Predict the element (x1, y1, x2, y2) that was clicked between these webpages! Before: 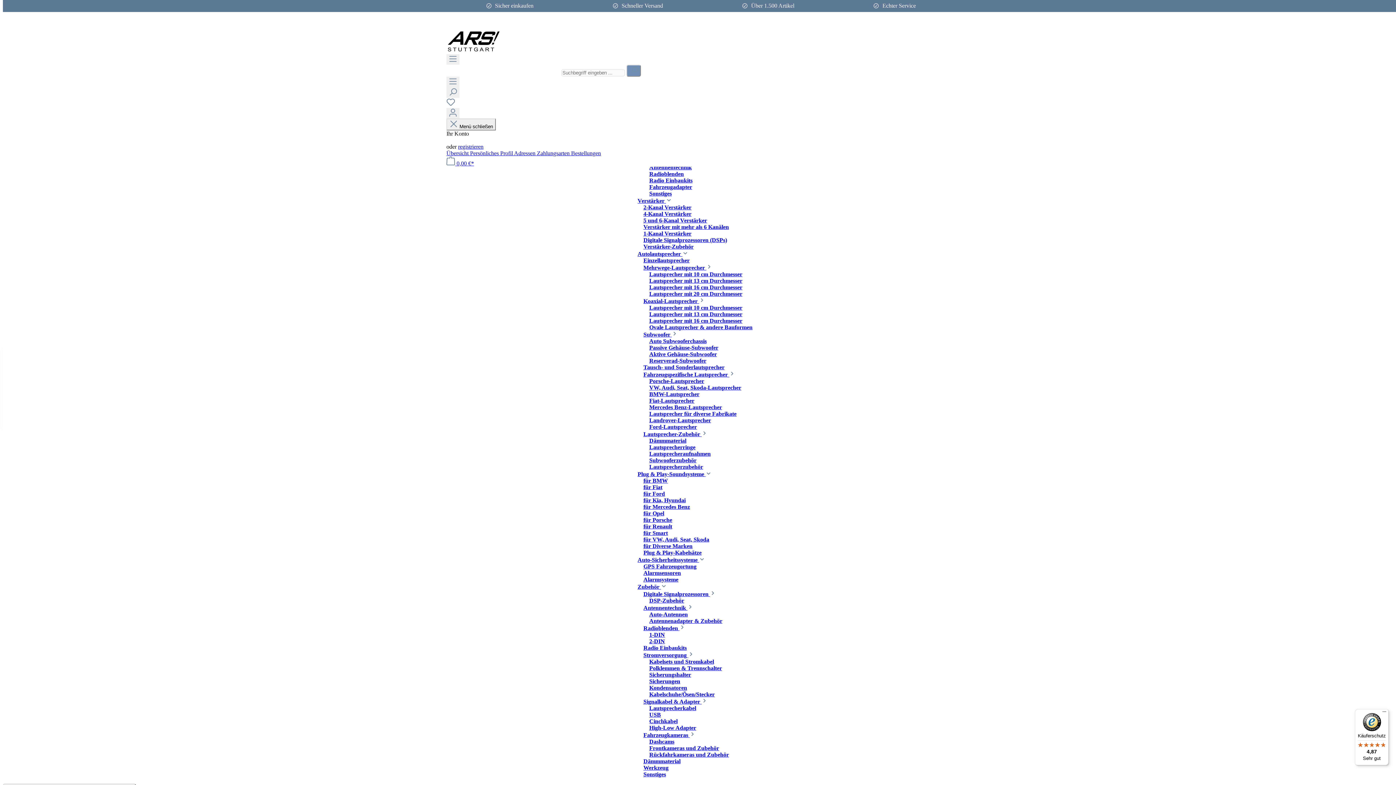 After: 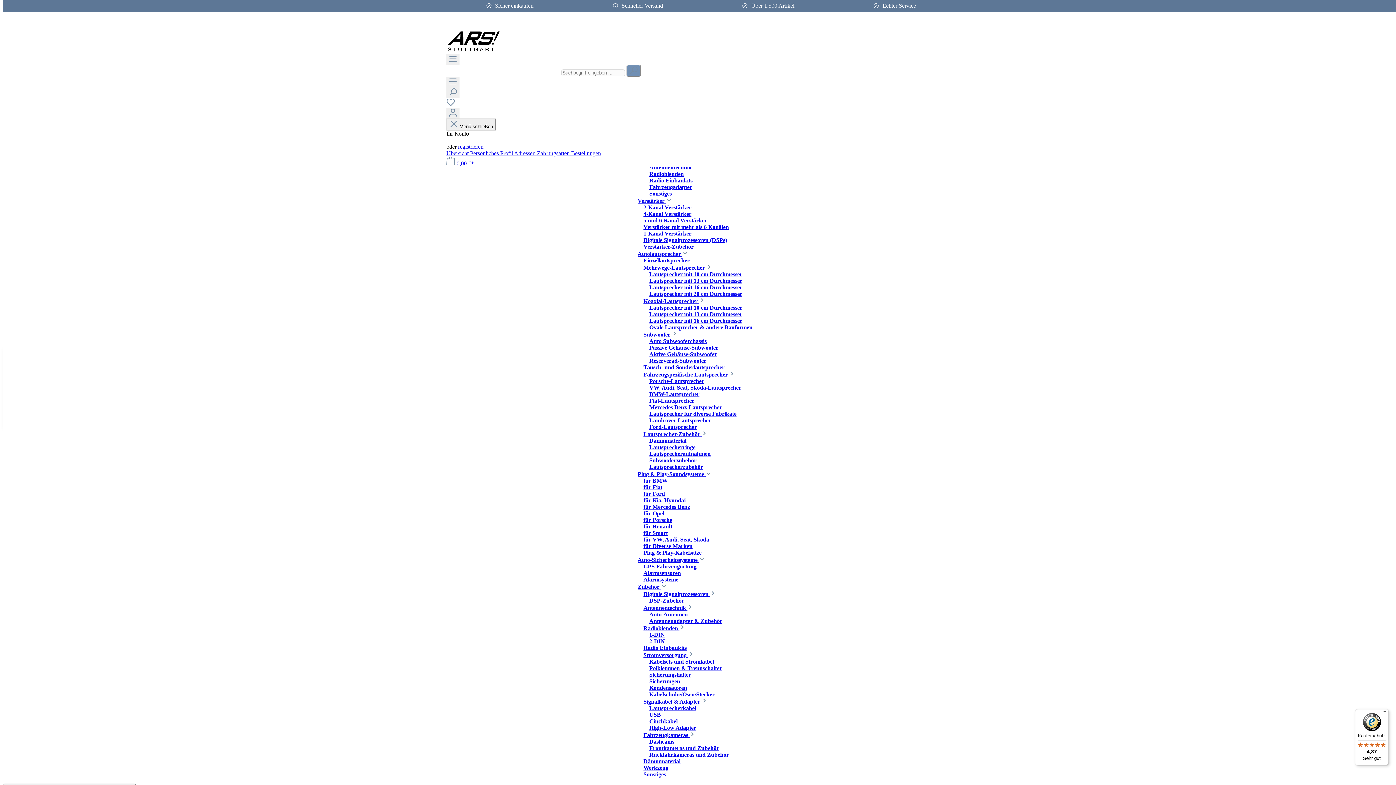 Action: bbox: (470, 150, 514, 156) label: Persönliches Profil 